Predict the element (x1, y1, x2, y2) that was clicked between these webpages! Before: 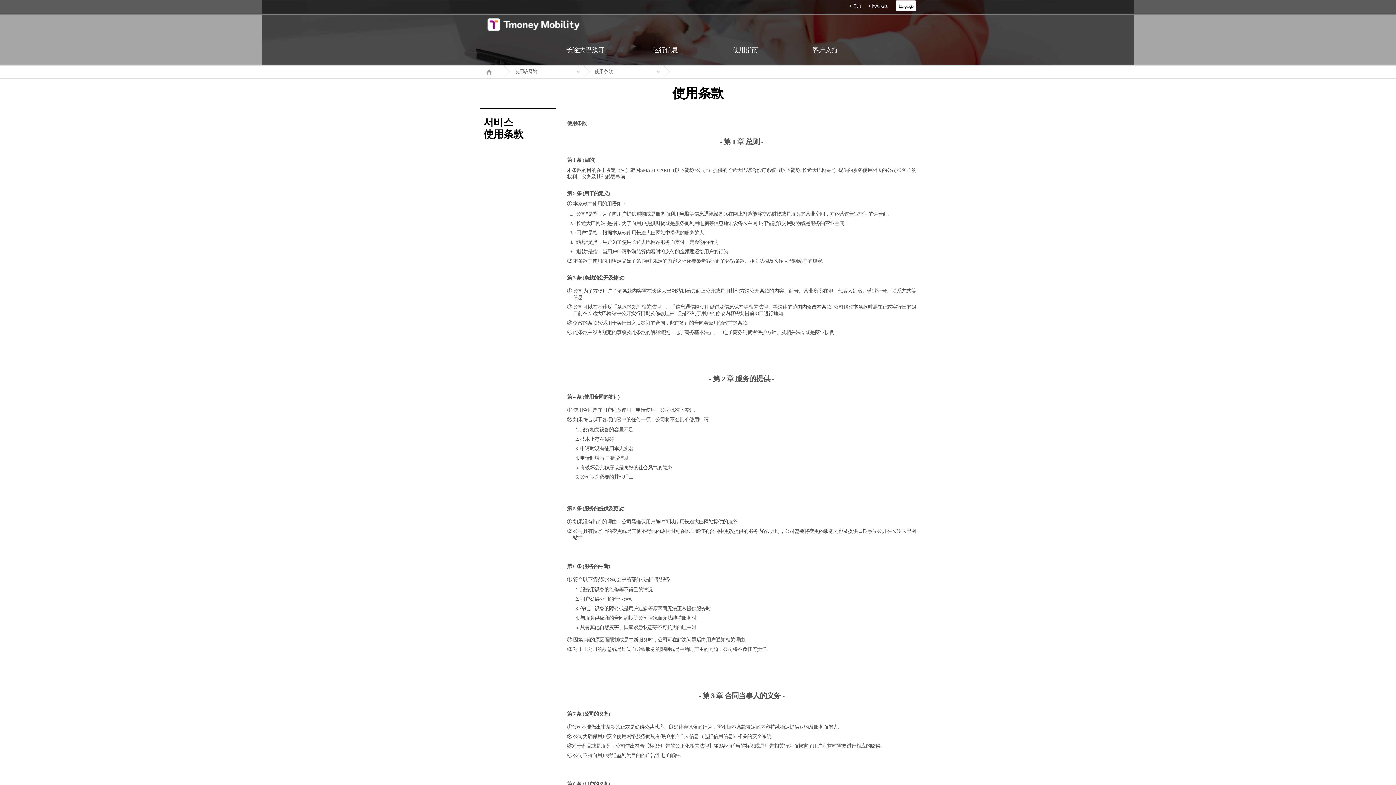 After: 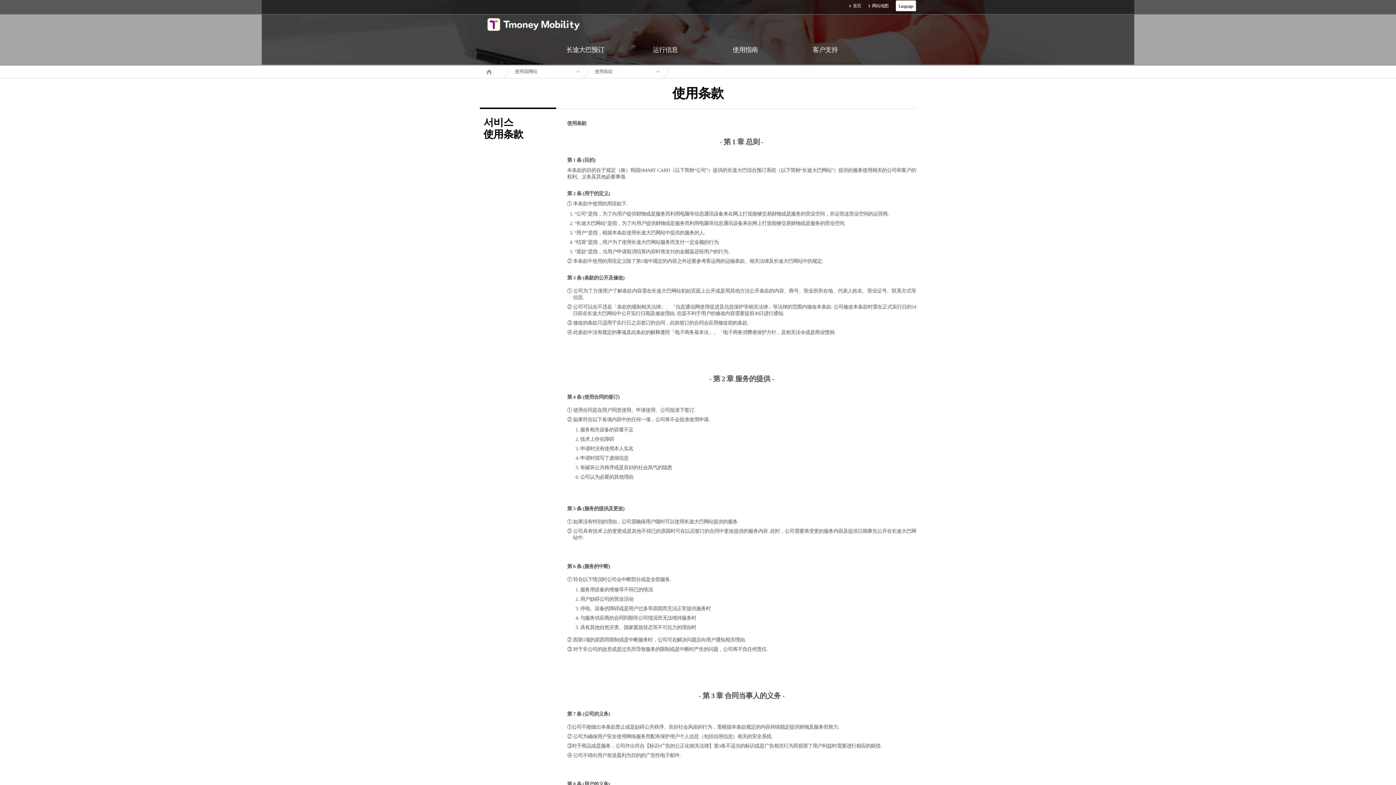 Action: bbox: (664, 65, 744, 77) label:  